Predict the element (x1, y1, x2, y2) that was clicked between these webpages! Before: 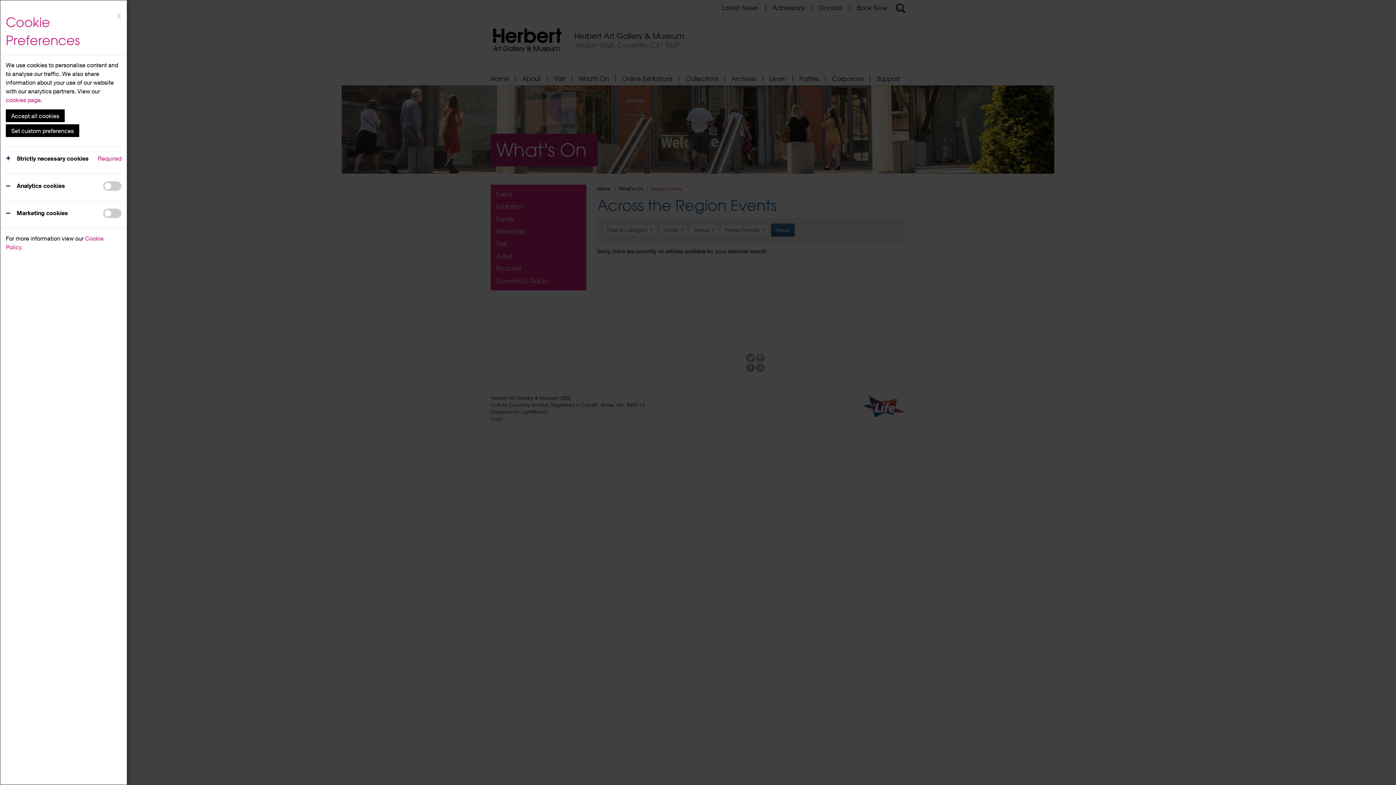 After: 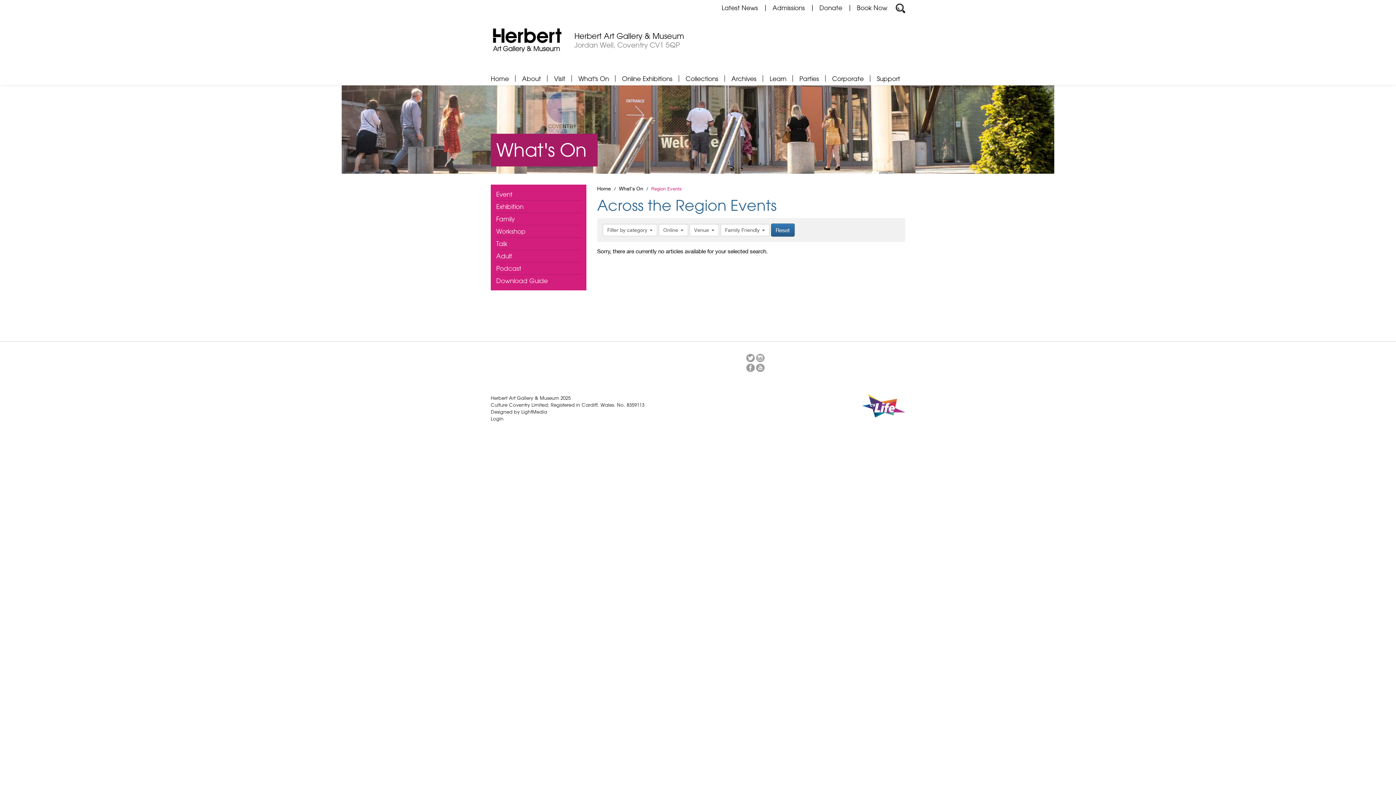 Action: label: X bbox: (116, 12, 121, 20)